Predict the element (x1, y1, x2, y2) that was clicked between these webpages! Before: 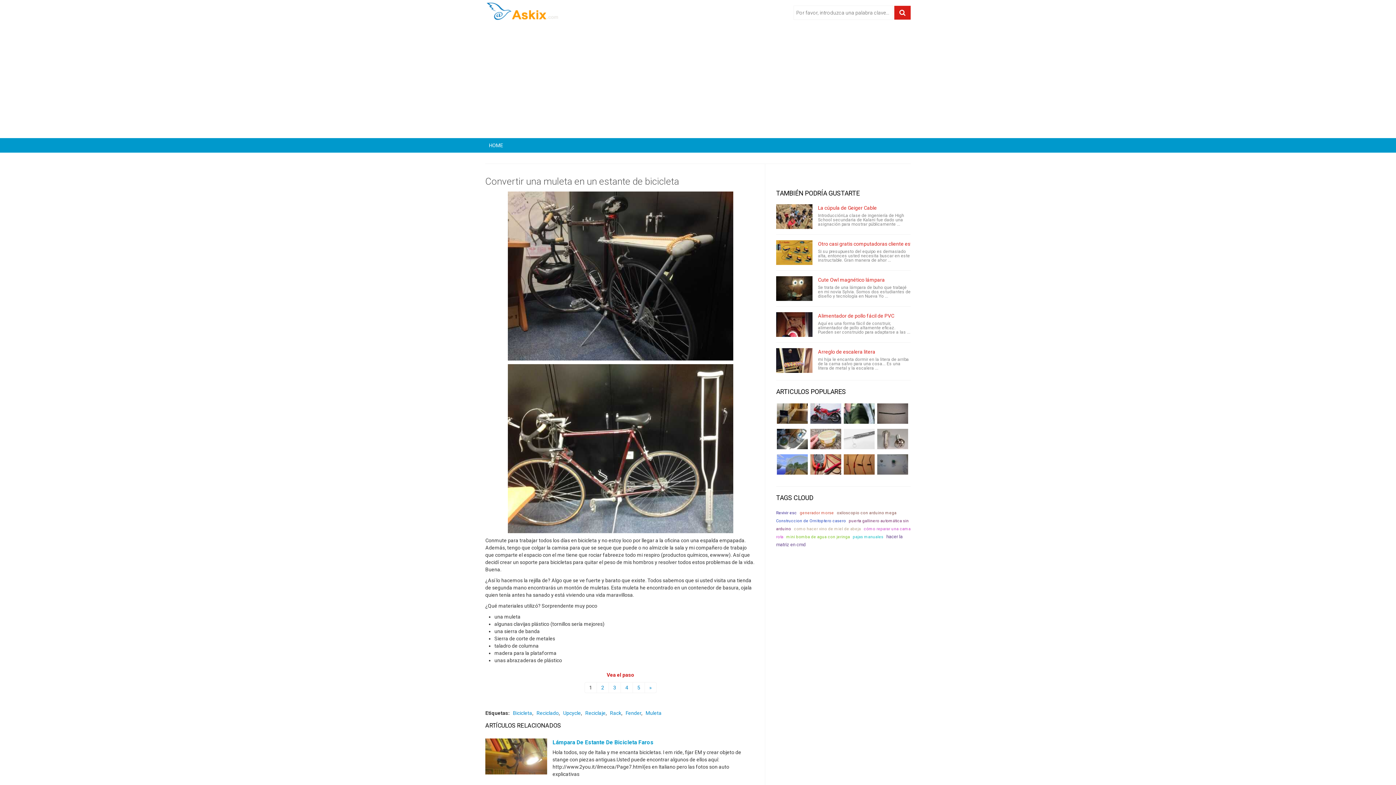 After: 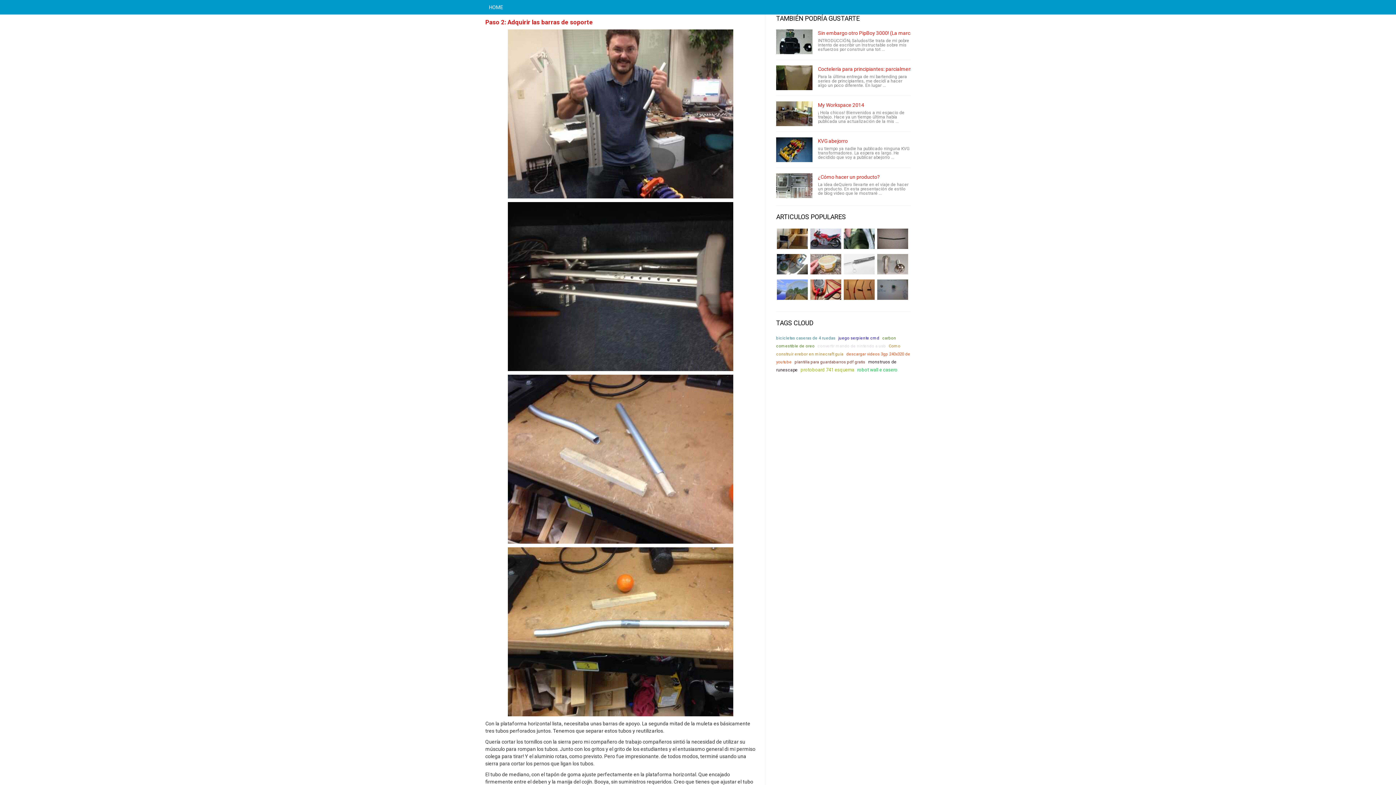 Action: bbox: (609, 682, 621, 693) label: 3